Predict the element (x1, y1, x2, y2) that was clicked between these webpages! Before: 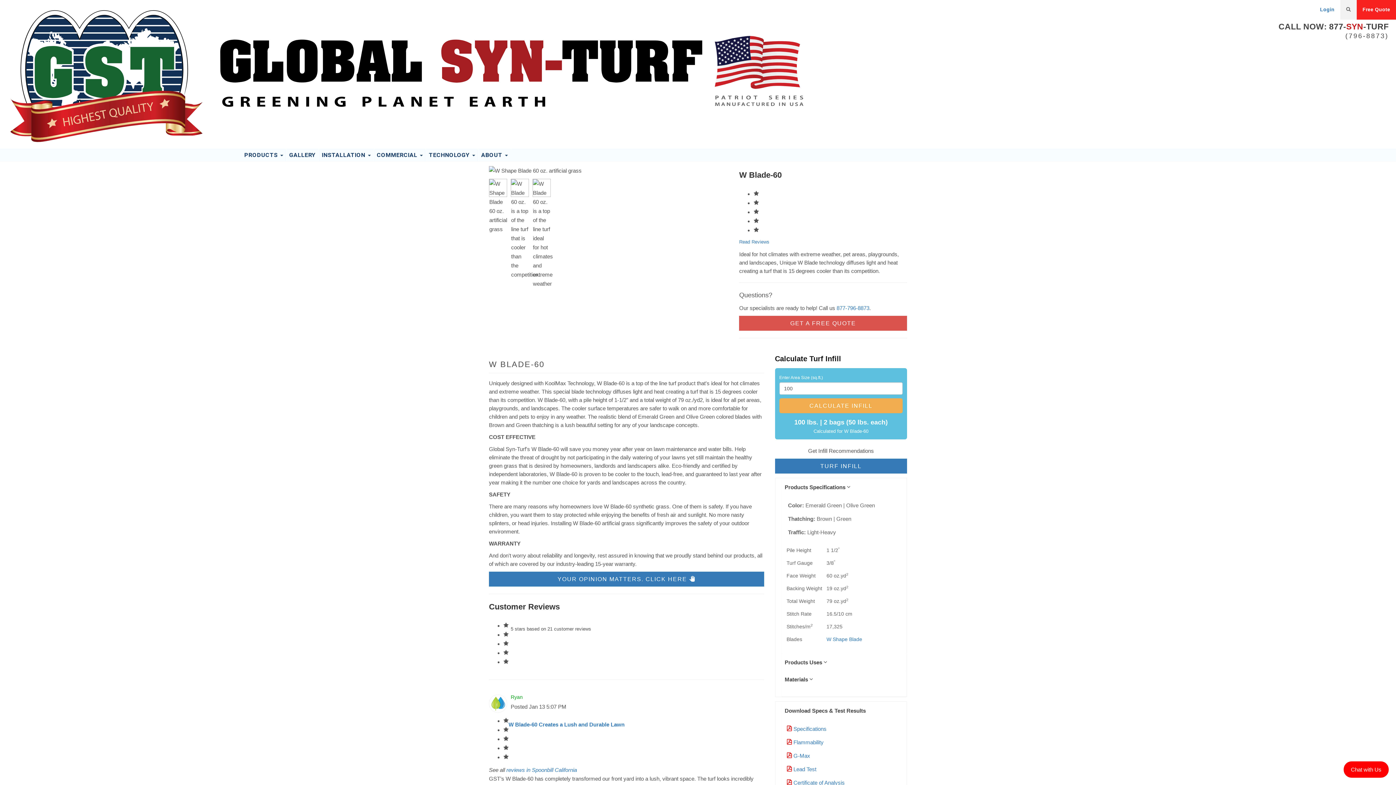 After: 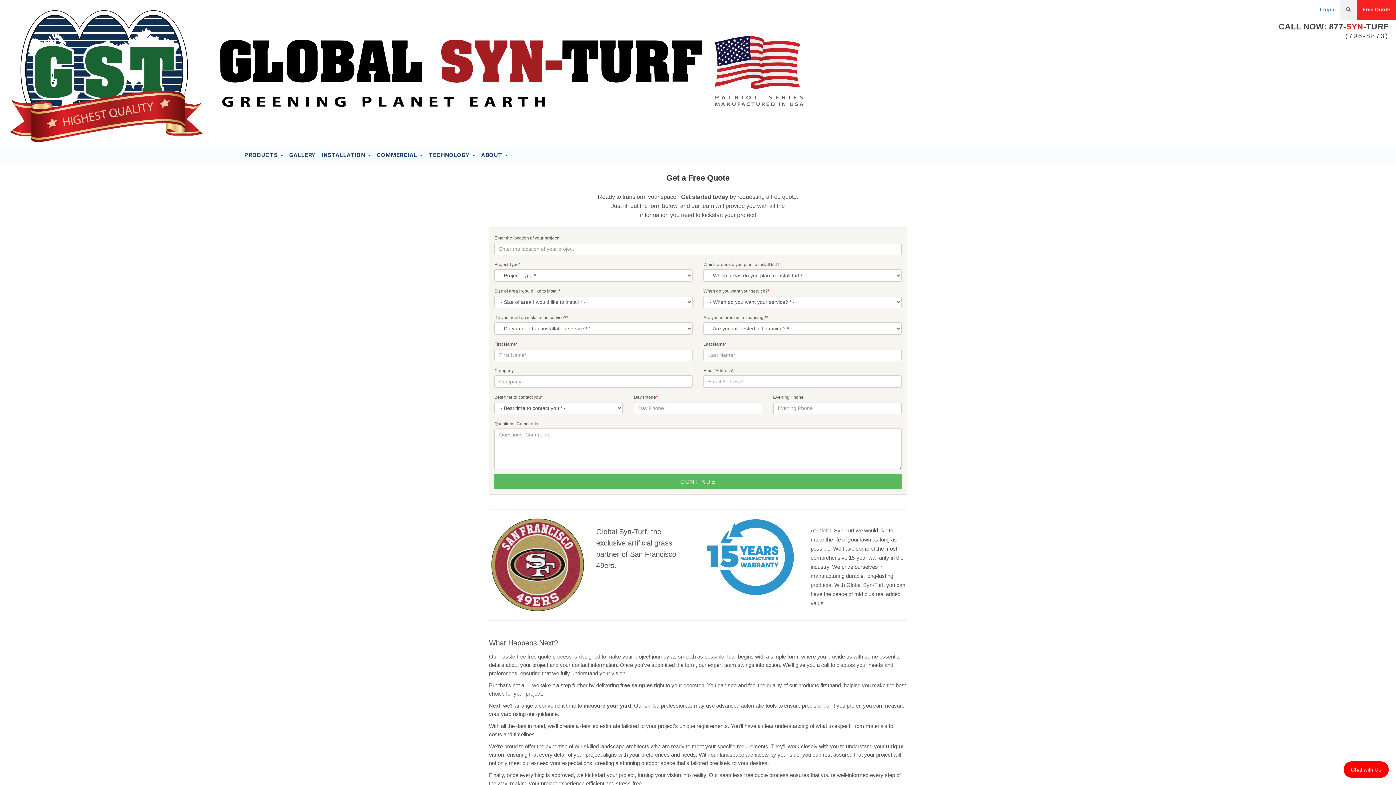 Action: label: Free Quote bbox: (1362, 6, 1390, 12)